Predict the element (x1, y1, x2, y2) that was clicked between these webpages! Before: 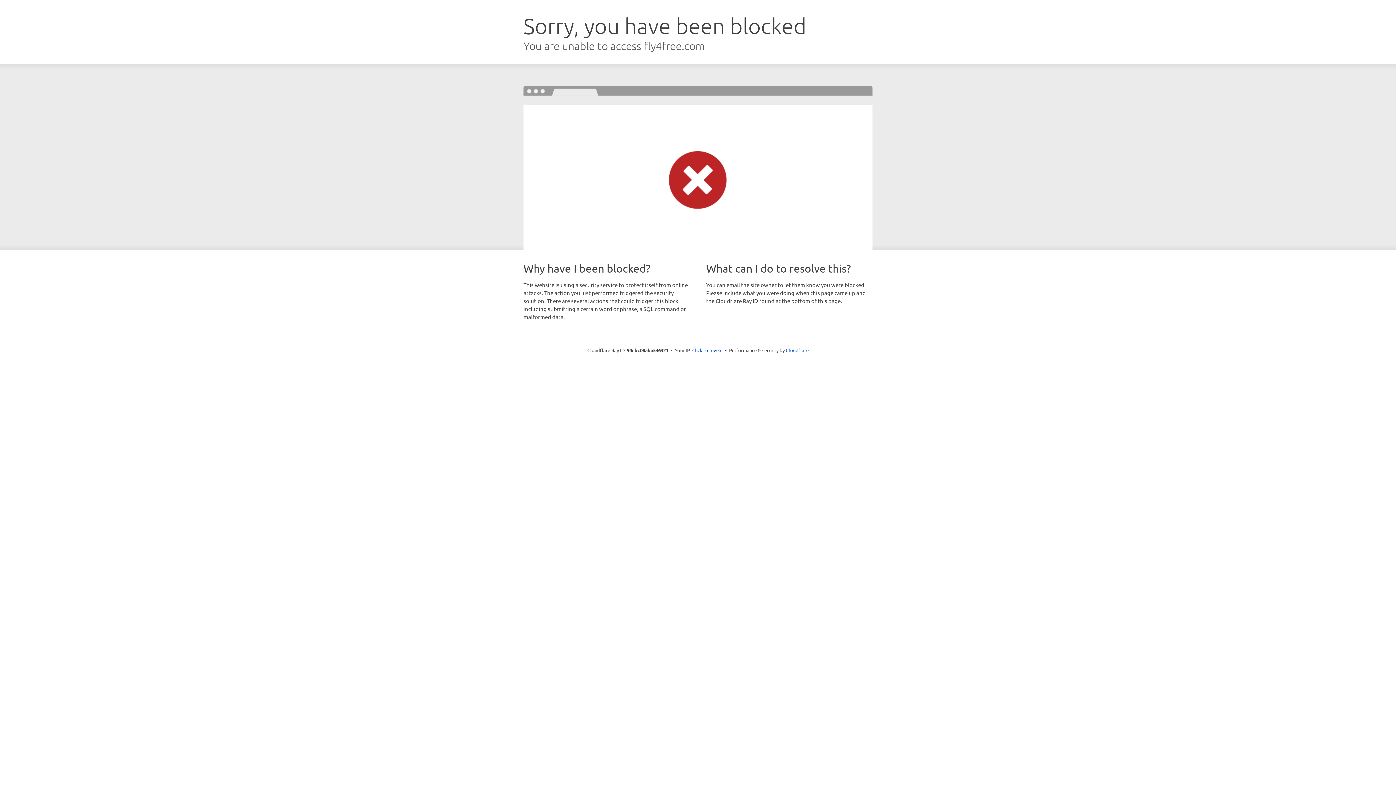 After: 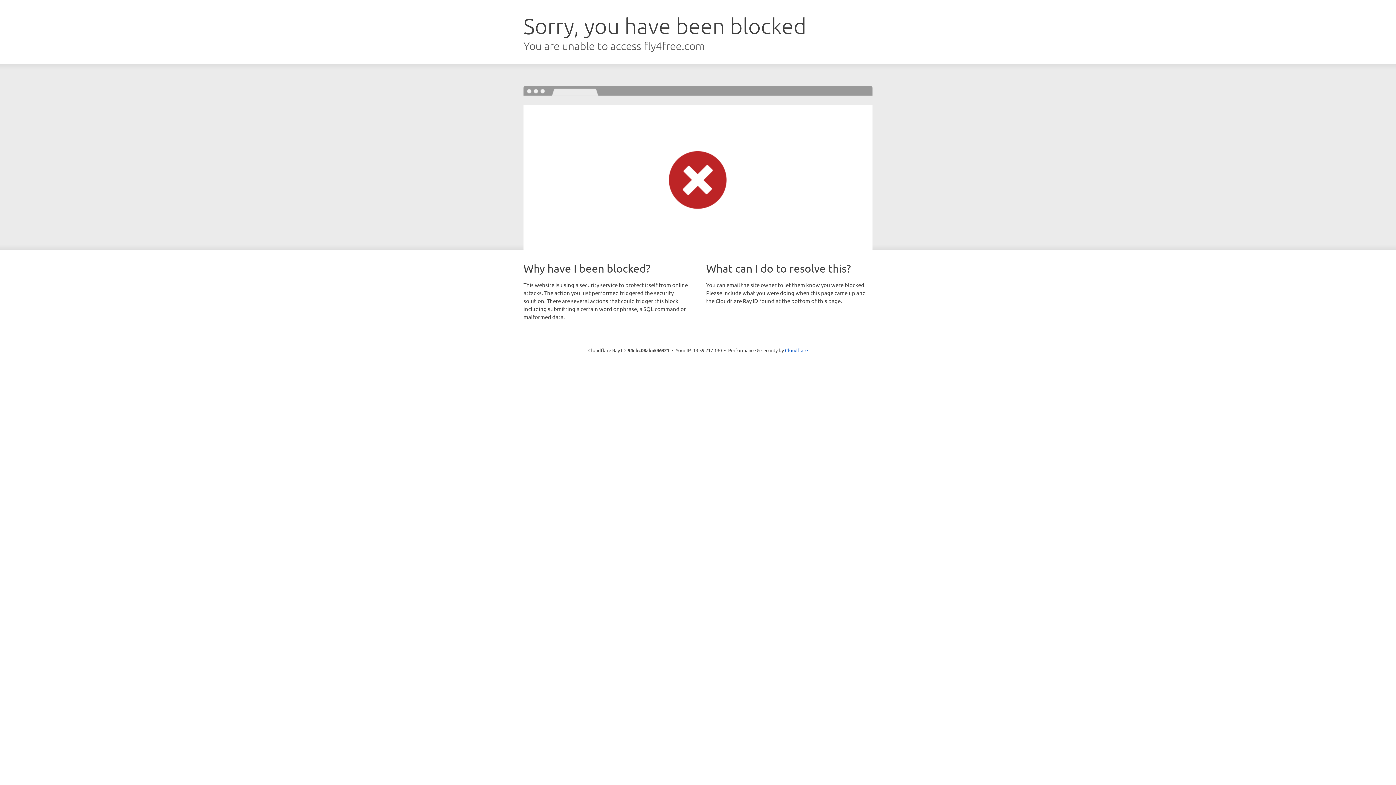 Action: label: Click to reveal bbox: (692, 346, 722, 353)